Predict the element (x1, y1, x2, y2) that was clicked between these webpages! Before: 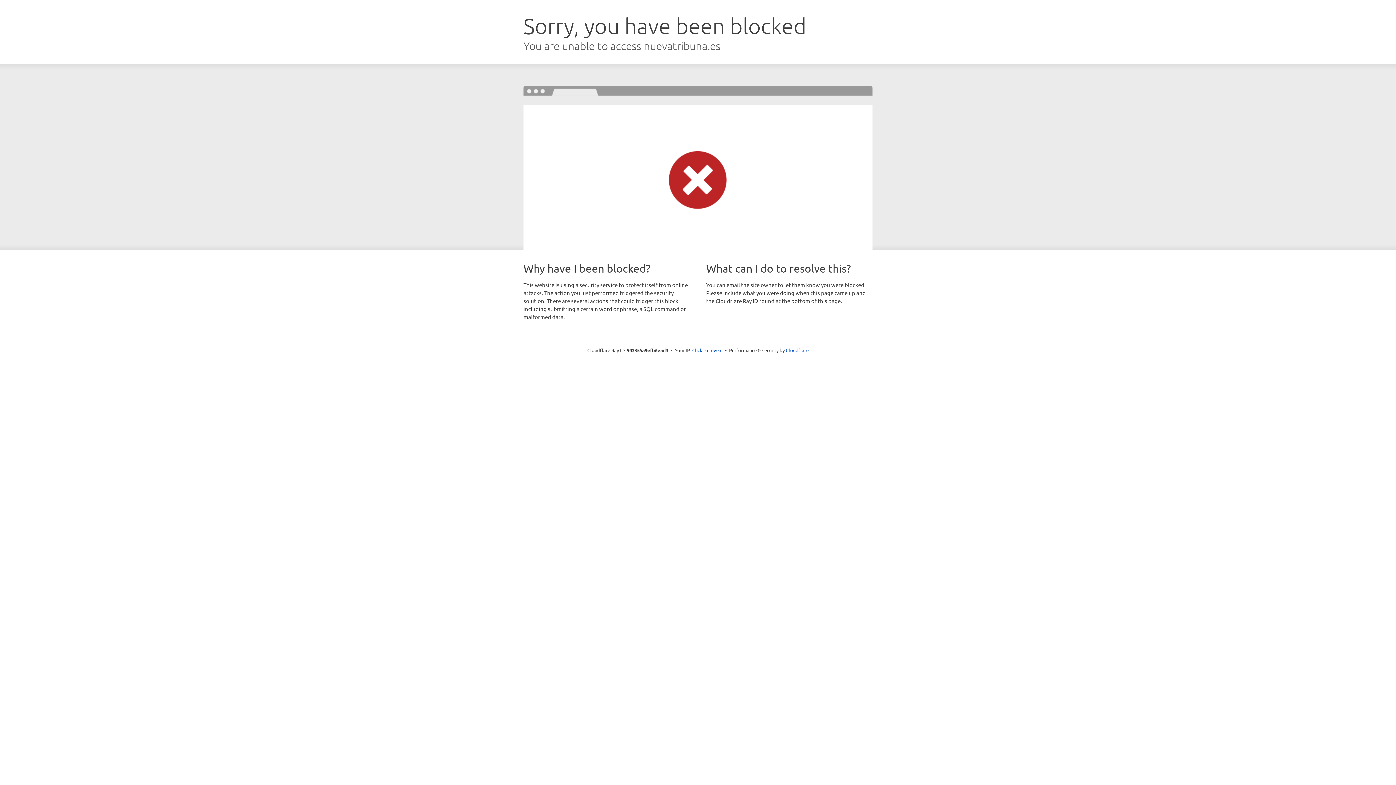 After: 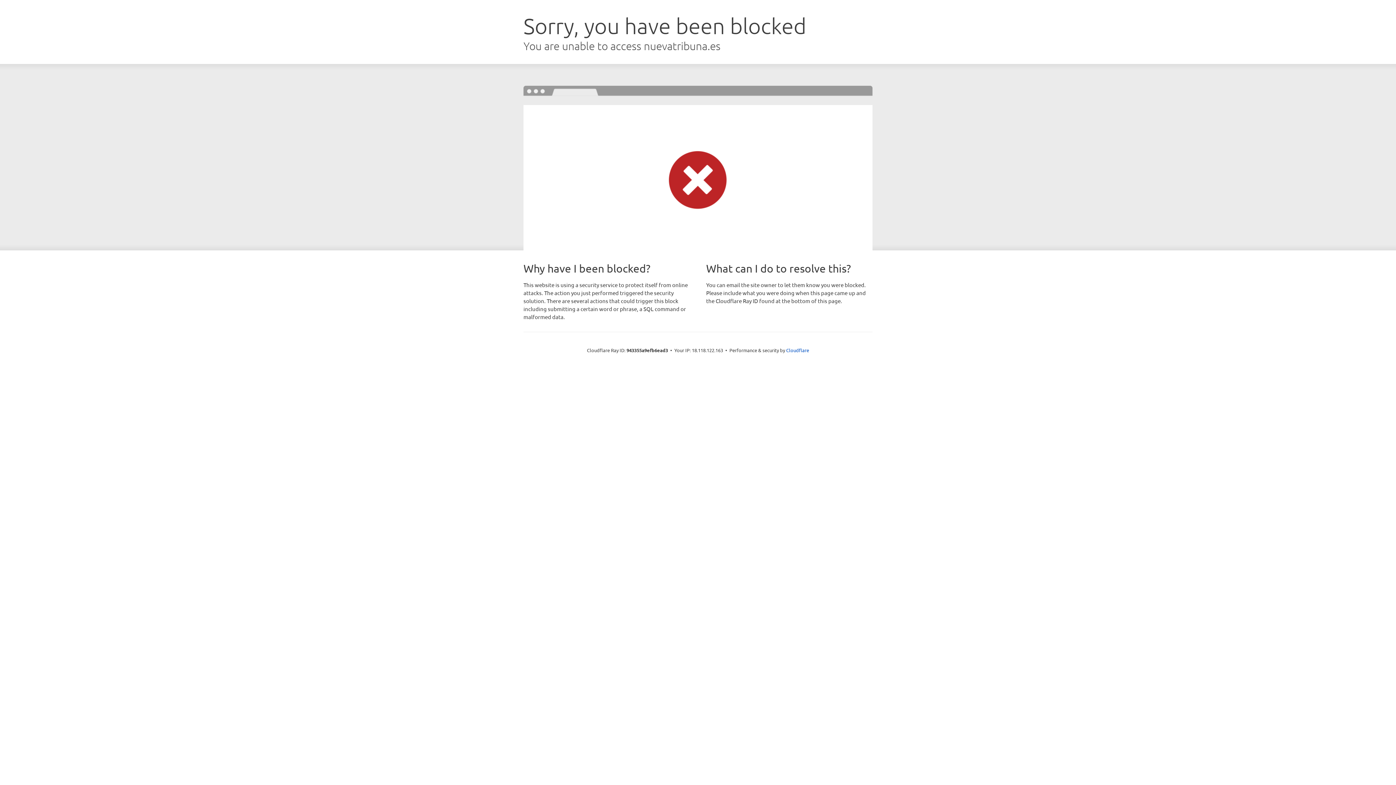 Action: bbox: (692, 346, 722, 353) label: Click to reveal